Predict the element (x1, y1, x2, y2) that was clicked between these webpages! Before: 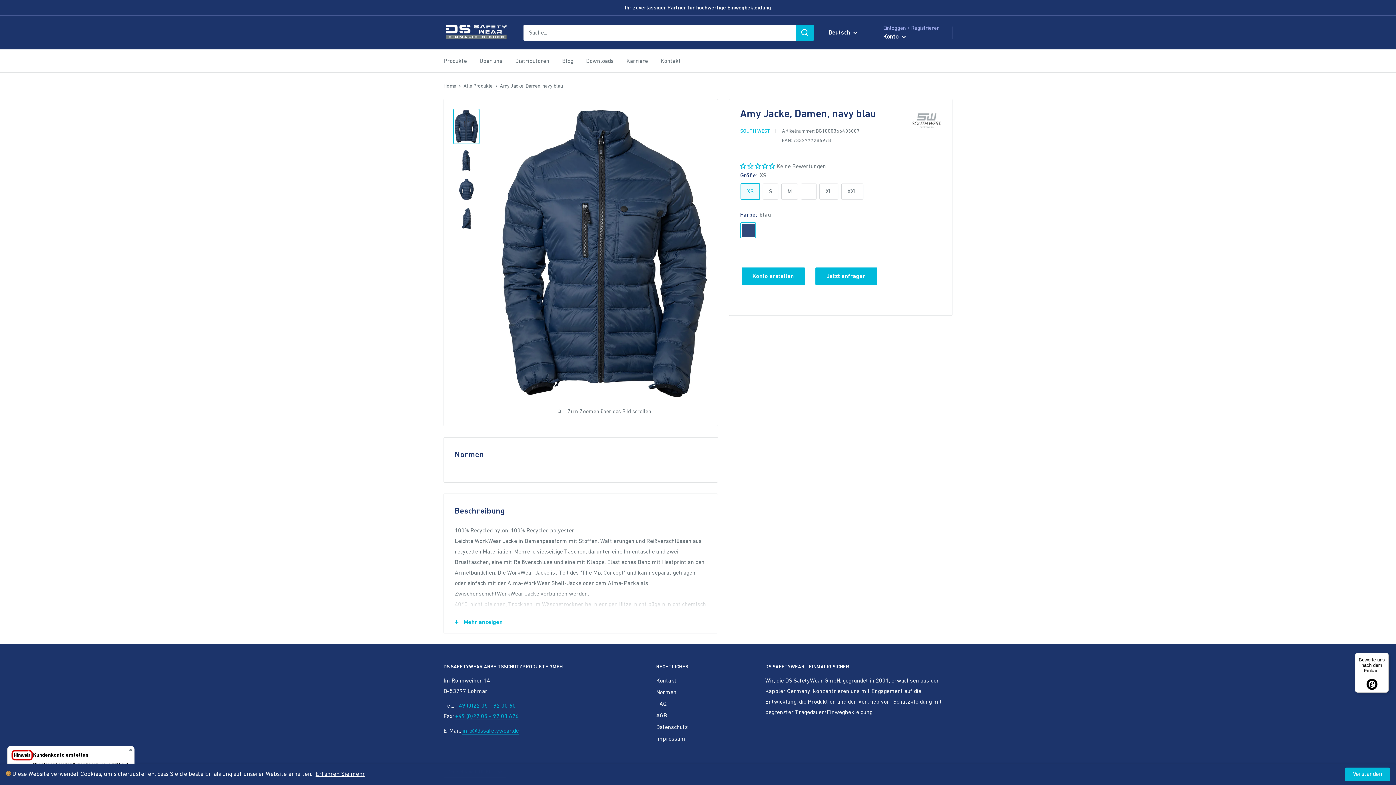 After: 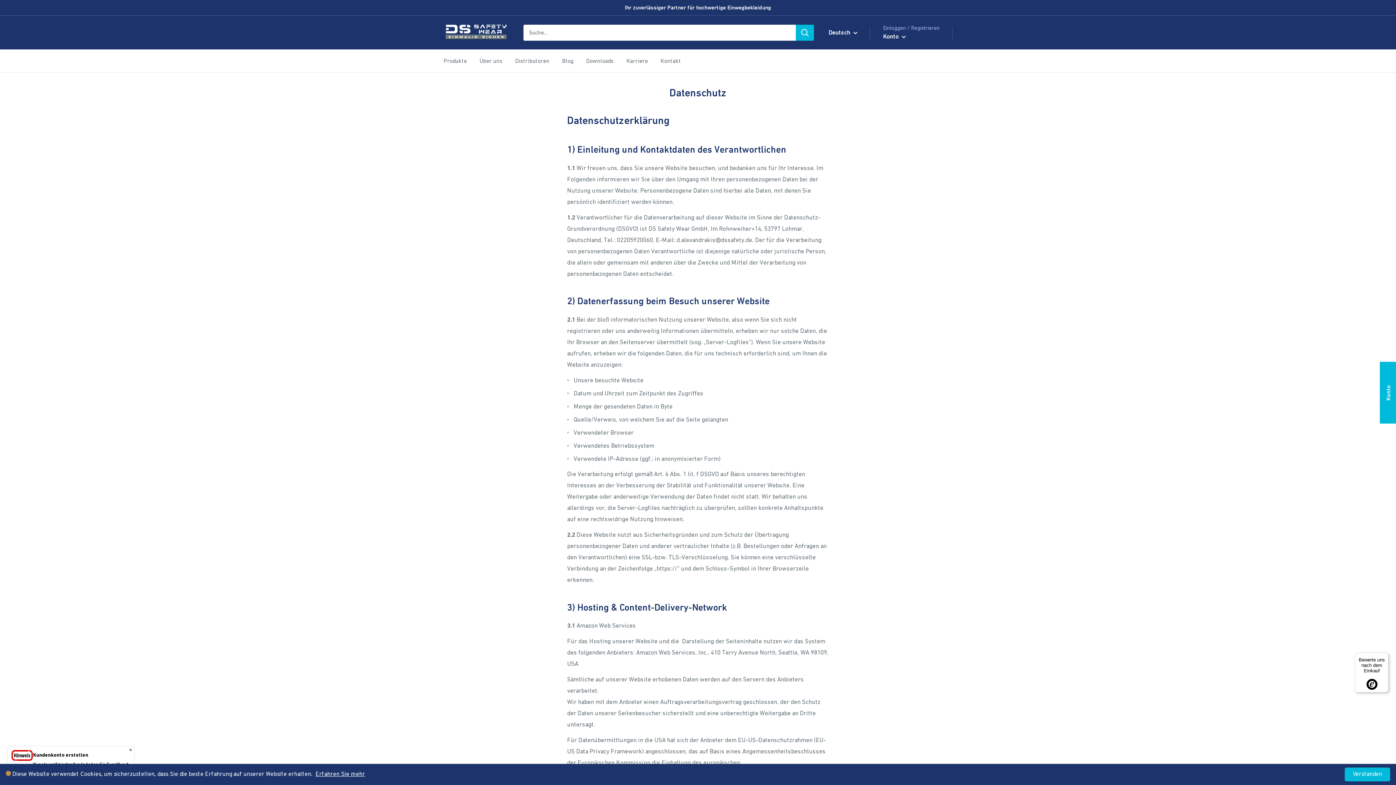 Action: bbox: (656, 721, 740, 733) label: Datenschutz